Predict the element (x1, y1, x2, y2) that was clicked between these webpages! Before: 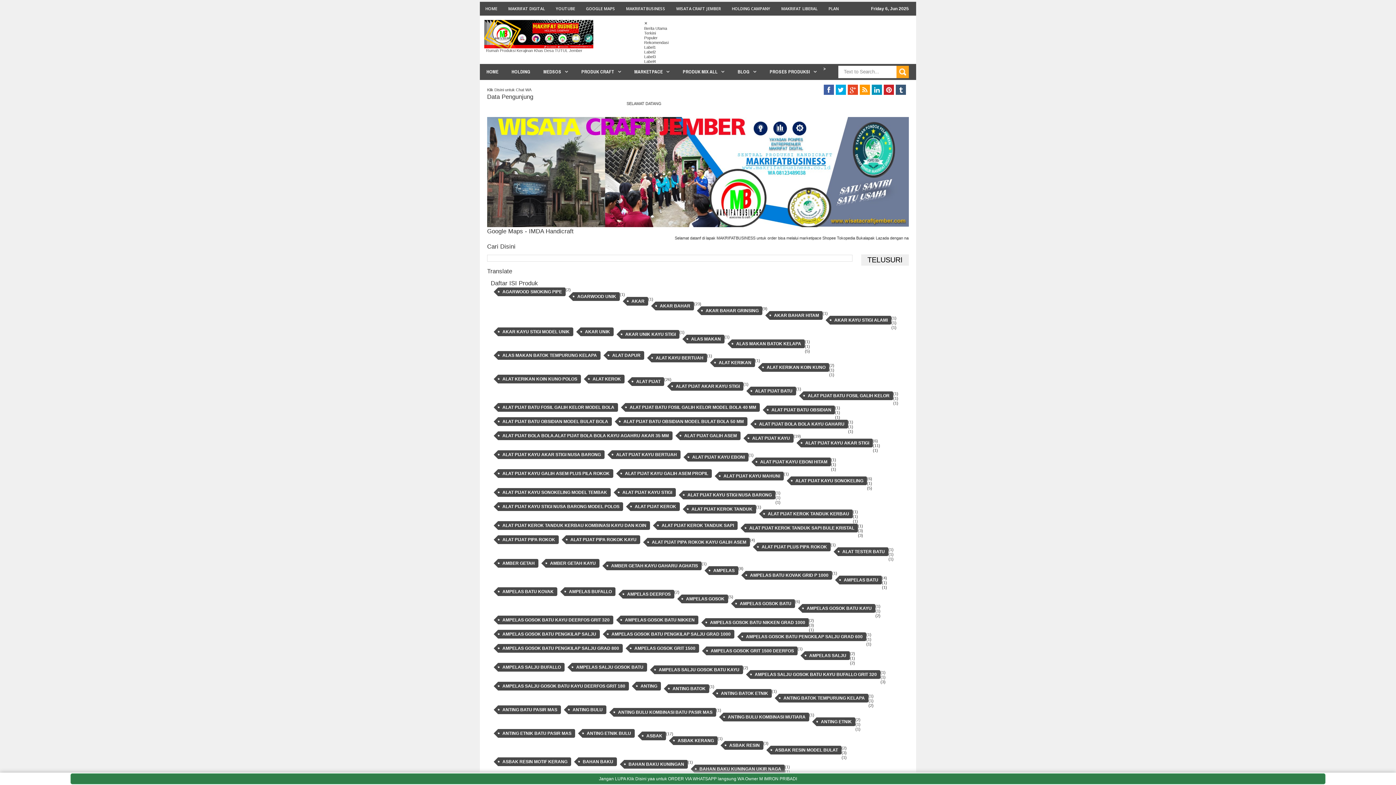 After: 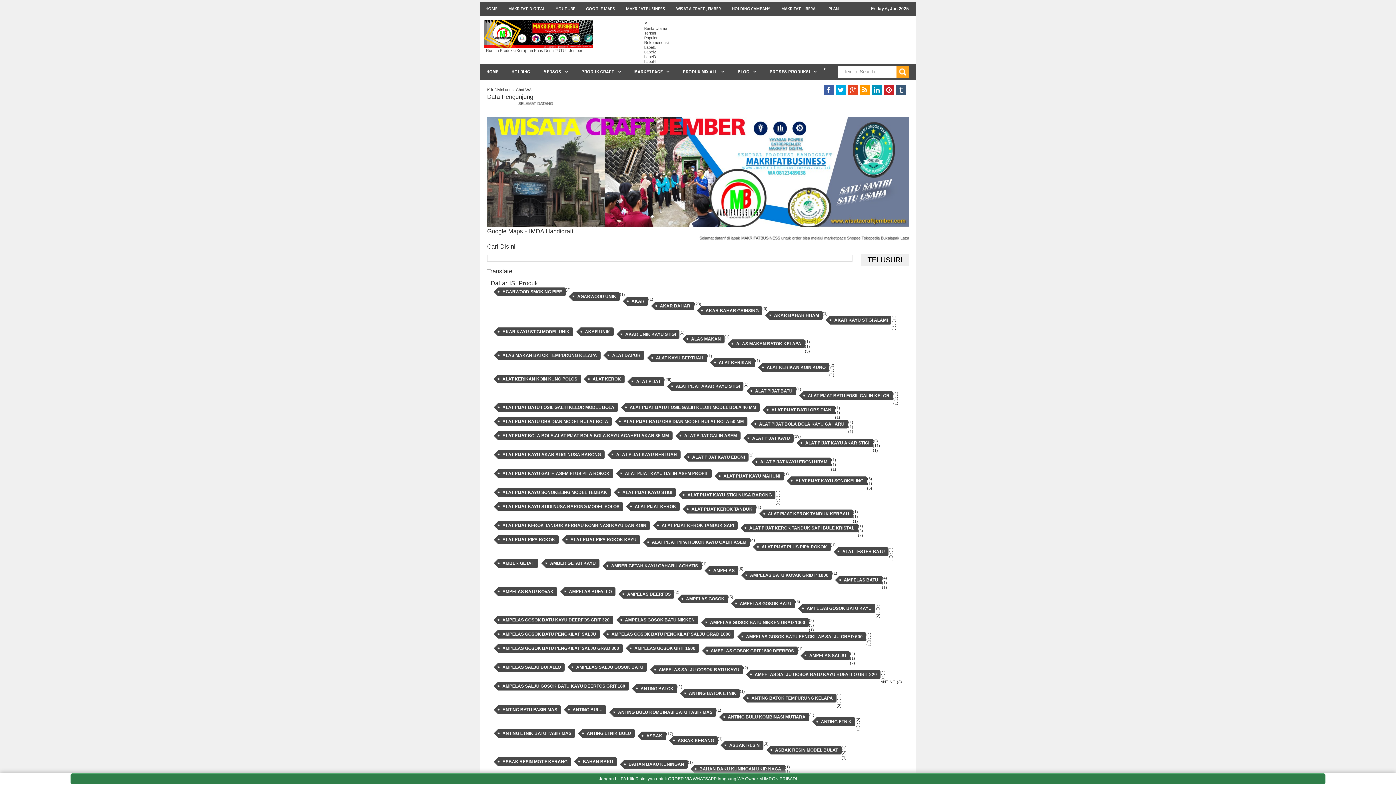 Action: bbox: (636, 682, 661, 690) label: ANTING